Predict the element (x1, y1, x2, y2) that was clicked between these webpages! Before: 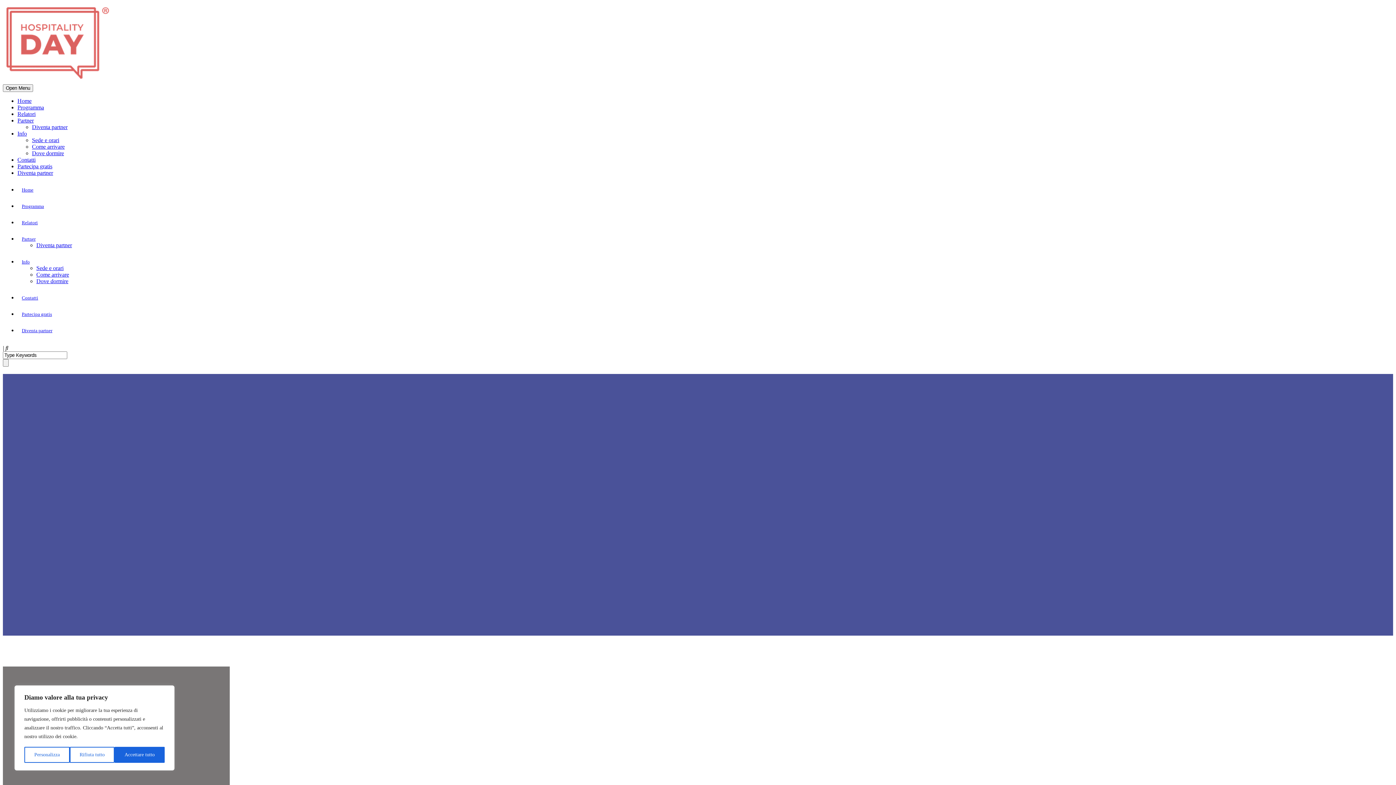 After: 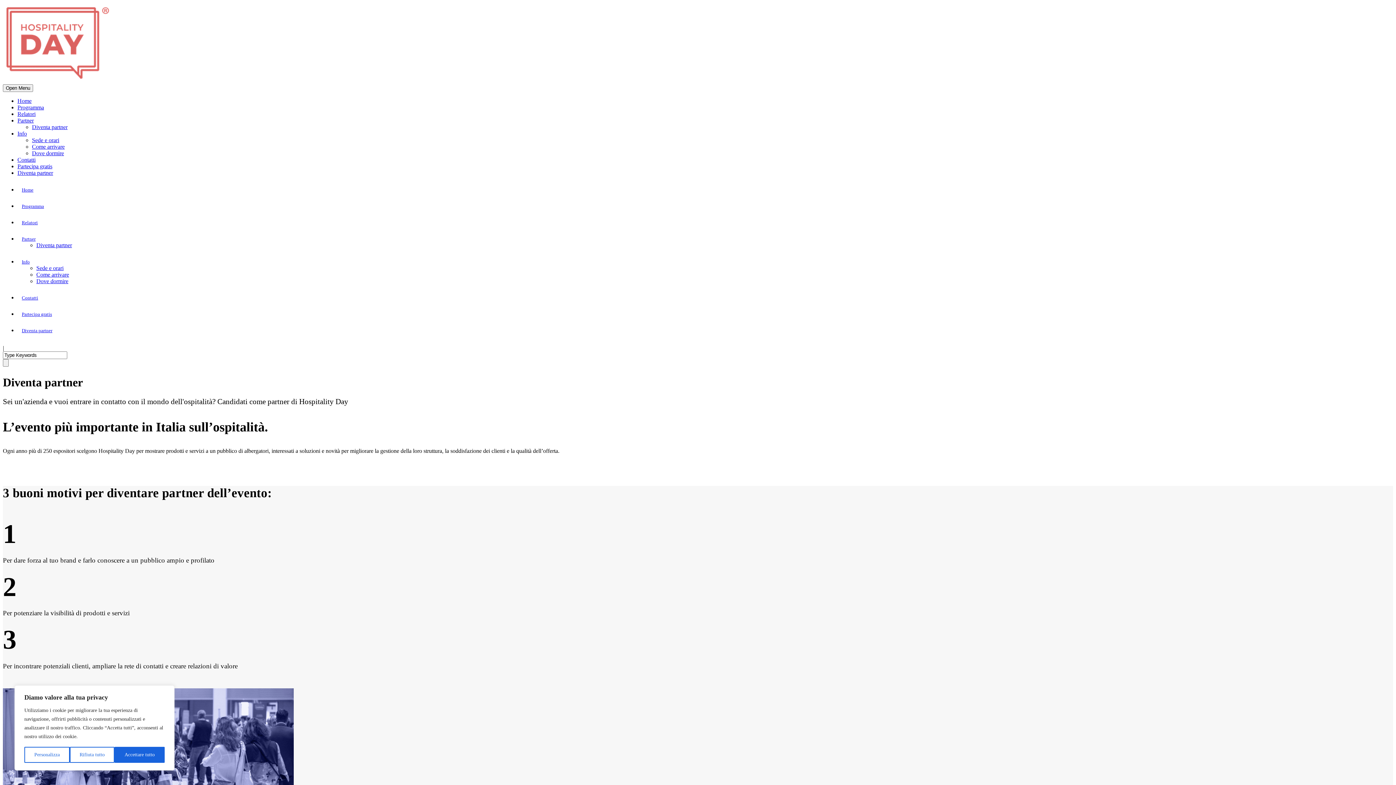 Action: bbox: (36, 242, 72, 248) label: Diventa partner